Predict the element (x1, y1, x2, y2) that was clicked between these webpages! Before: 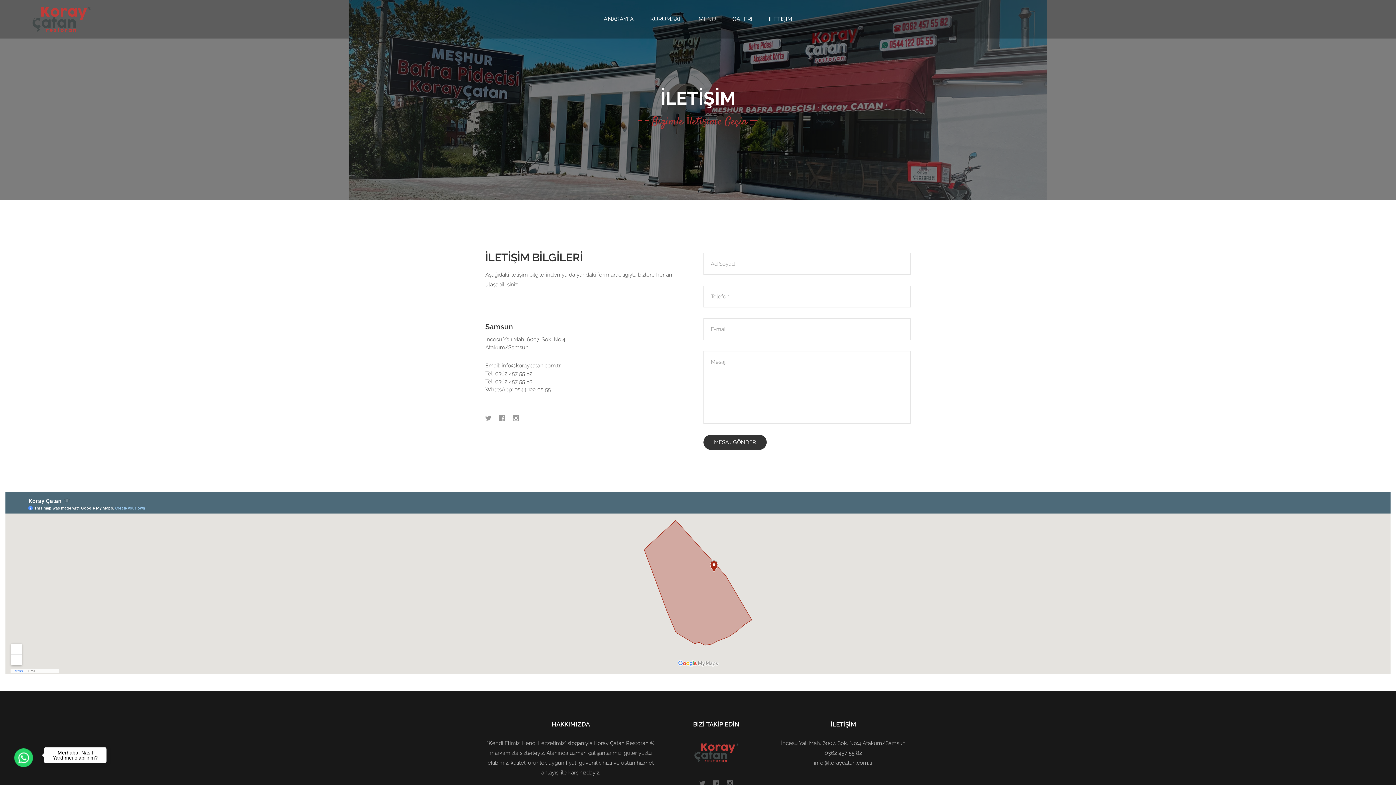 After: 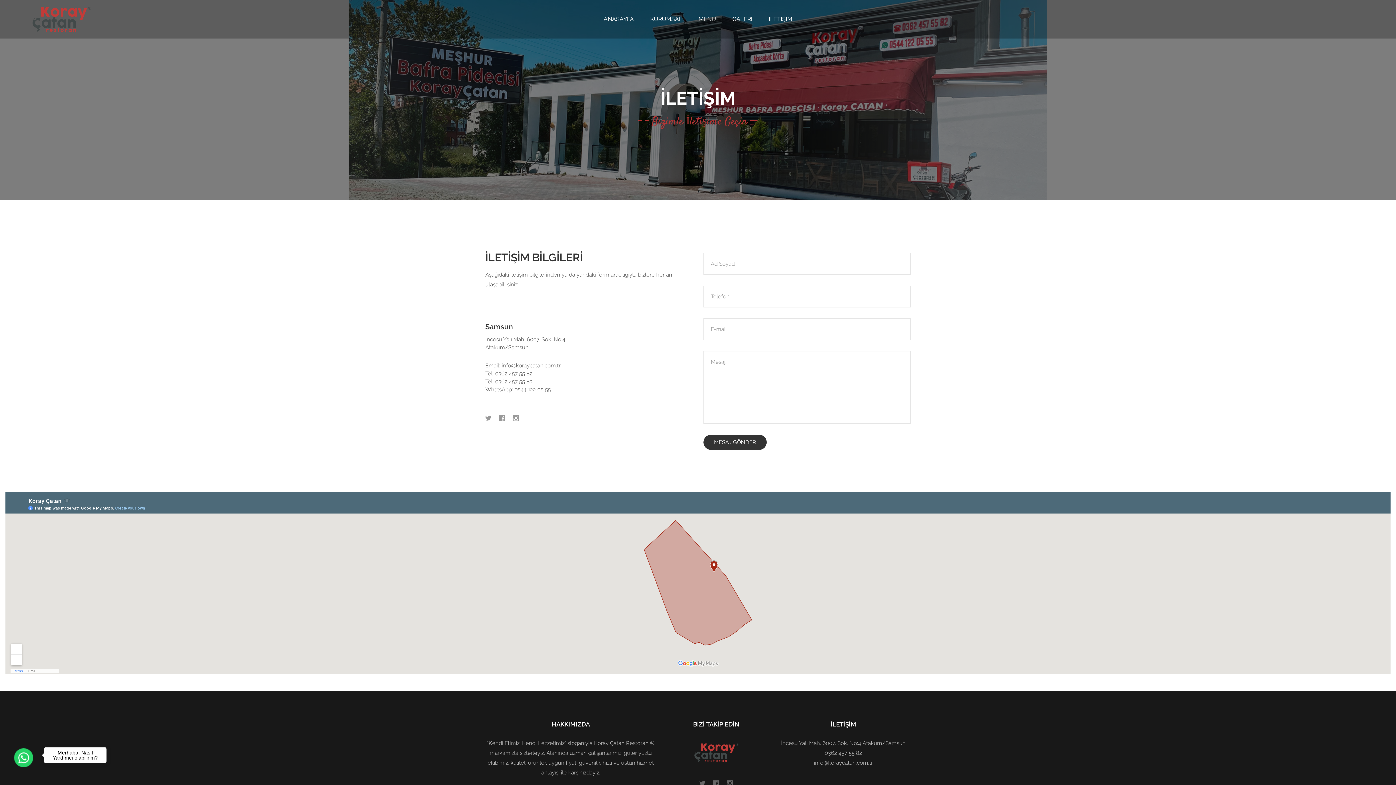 Action: label: Tel: 0362 457 55 82 bbox: (485, 369, 583, 377)